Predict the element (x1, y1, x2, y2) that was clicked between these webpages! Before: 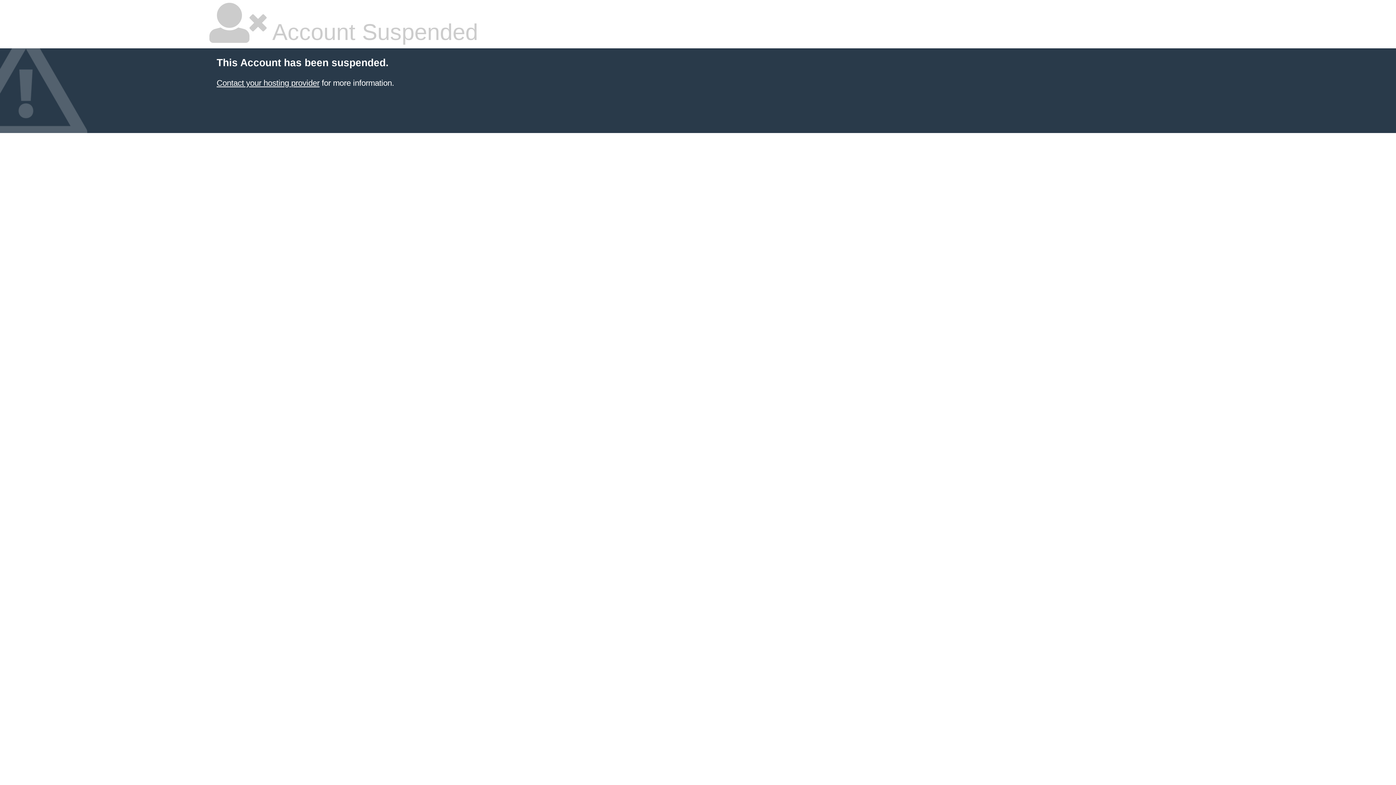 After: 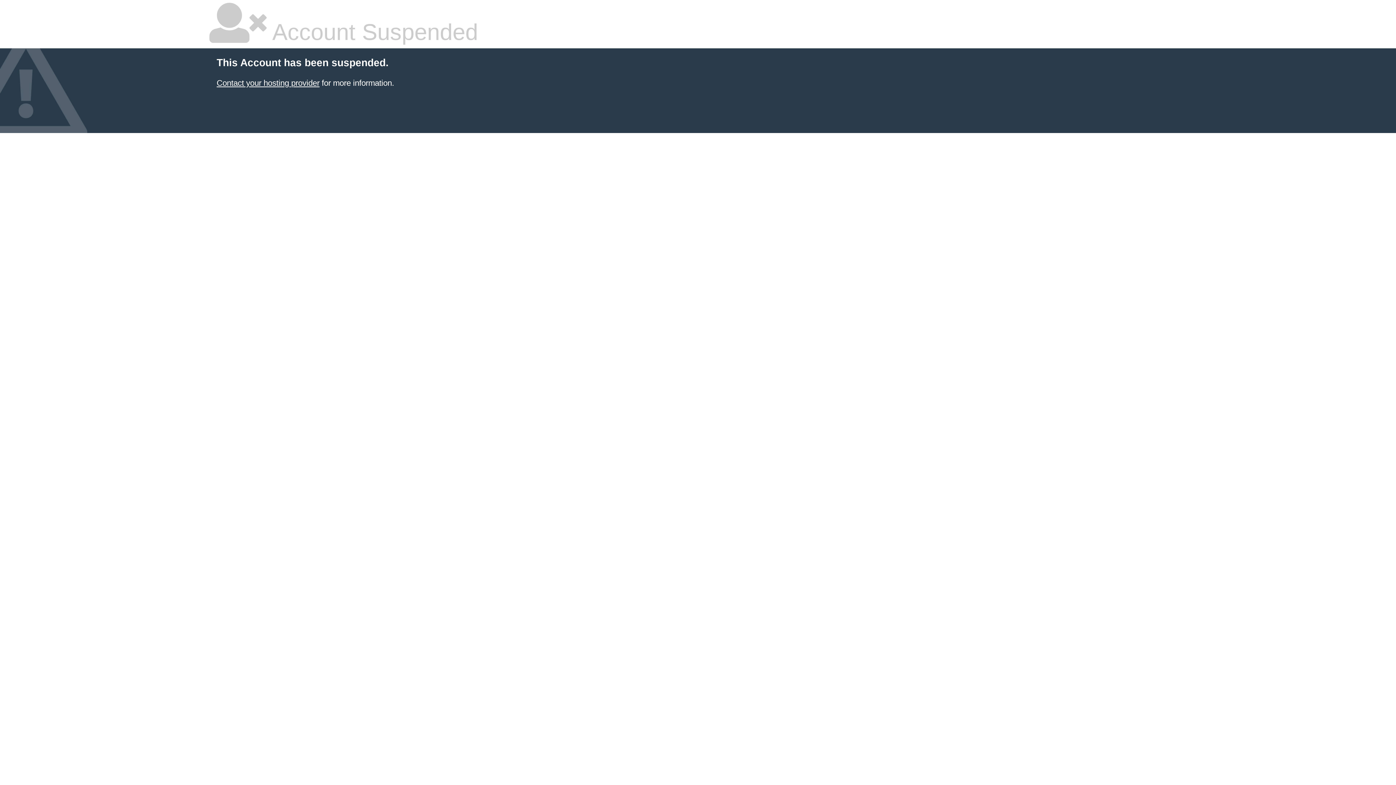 Action: label: Contact your hosting provider bbox: (216, 78, 319, 87)